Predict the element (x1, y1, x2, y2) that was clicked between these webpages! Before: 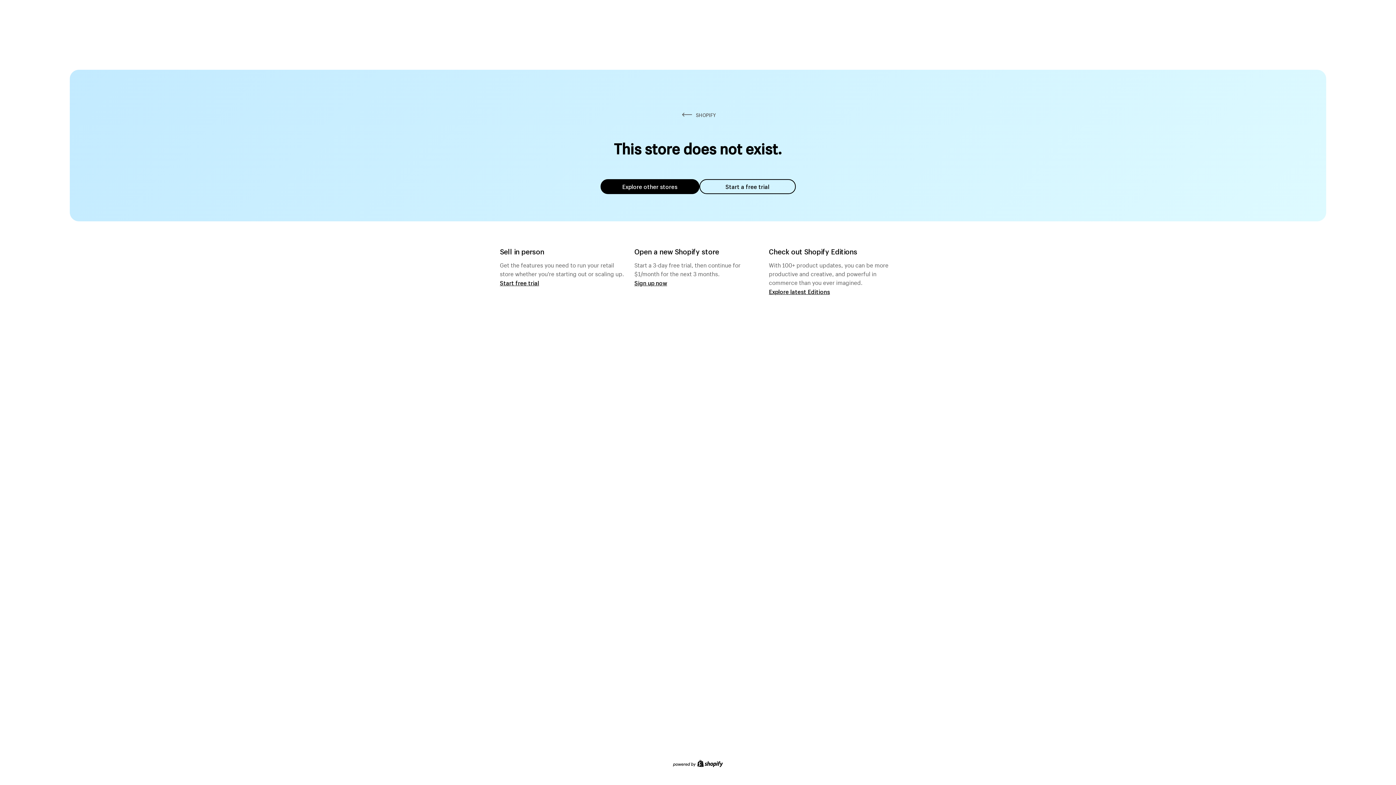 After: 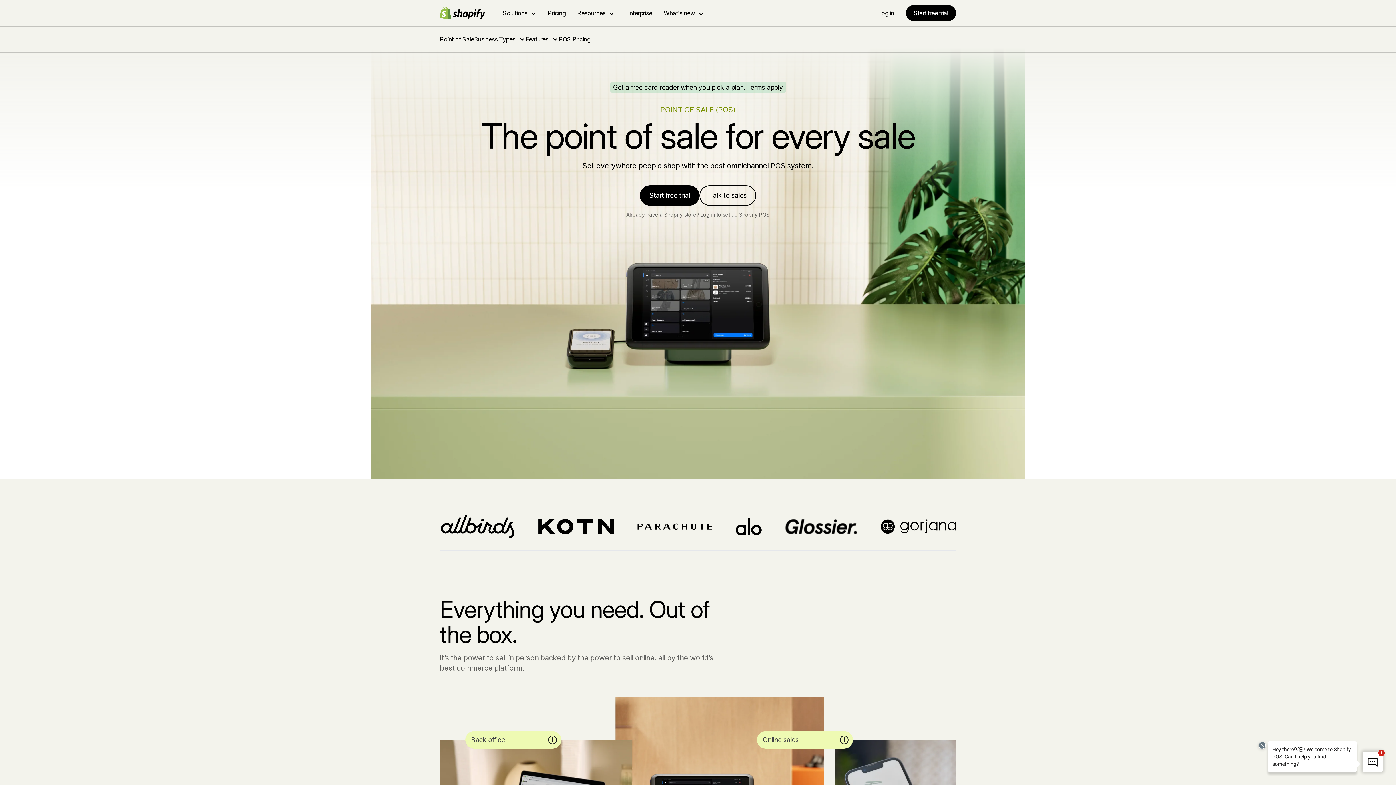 Action: label: Start free trial bbox: (500, 279, 539, 286)